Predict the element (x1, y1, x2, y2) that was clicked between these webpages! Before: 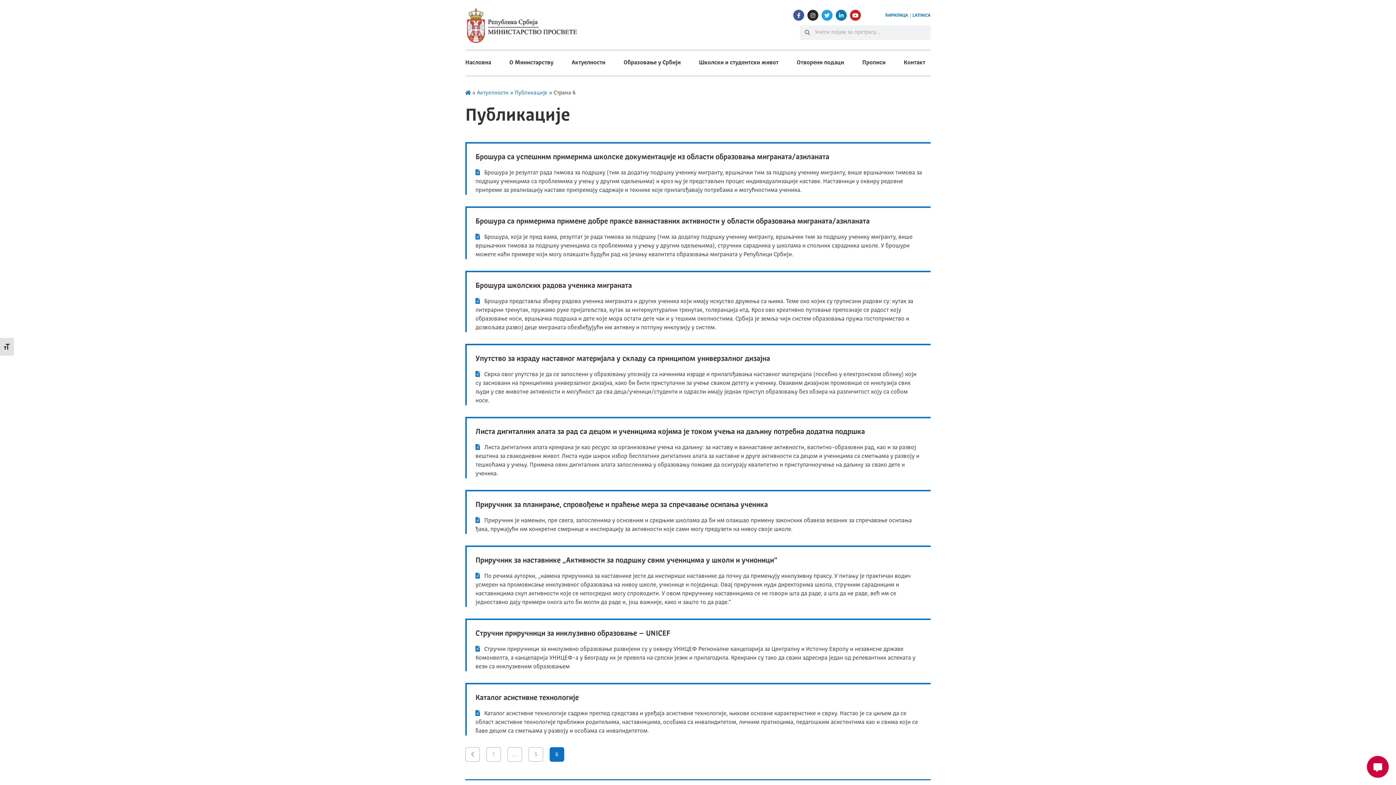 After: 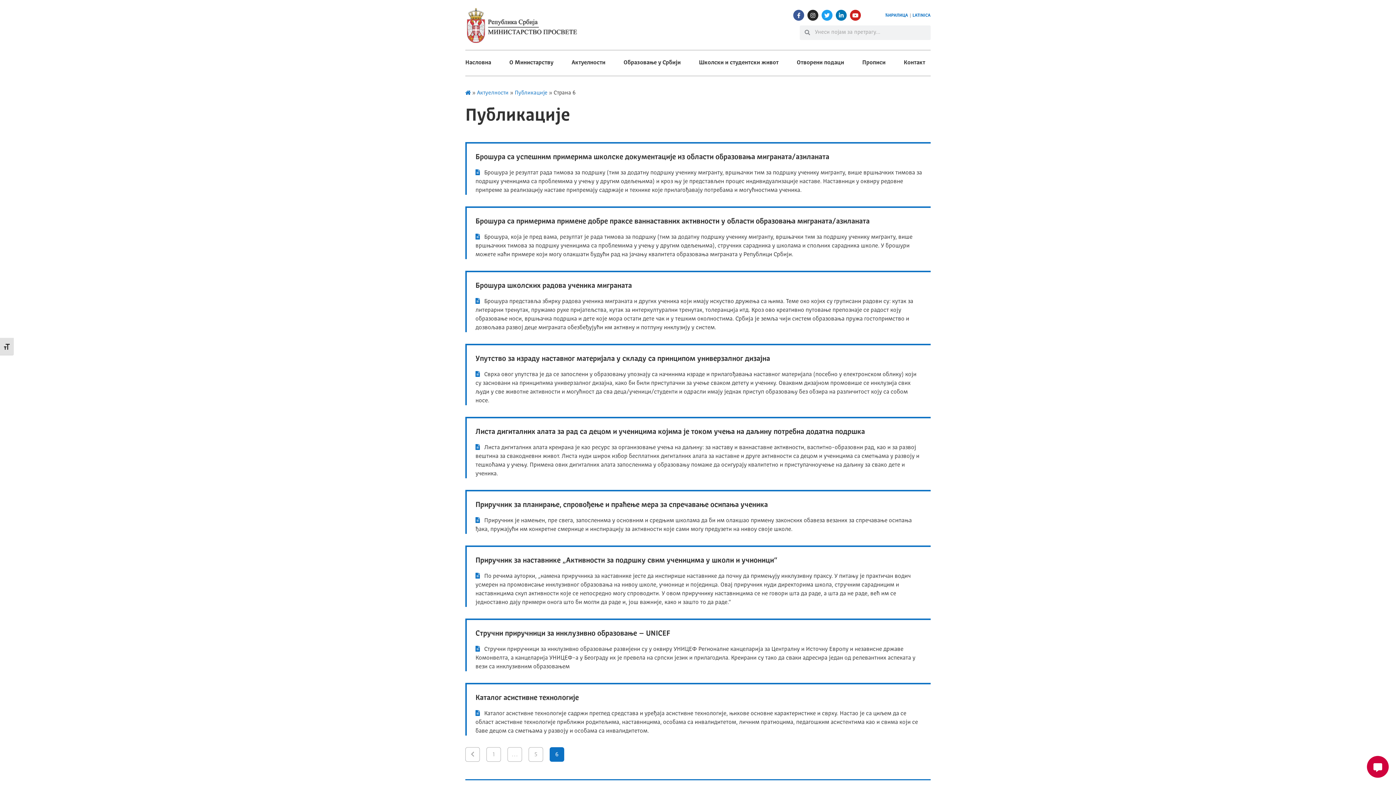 Action: label: ЋИРИЛИЦА bbox: (885, 13, 908, 17)